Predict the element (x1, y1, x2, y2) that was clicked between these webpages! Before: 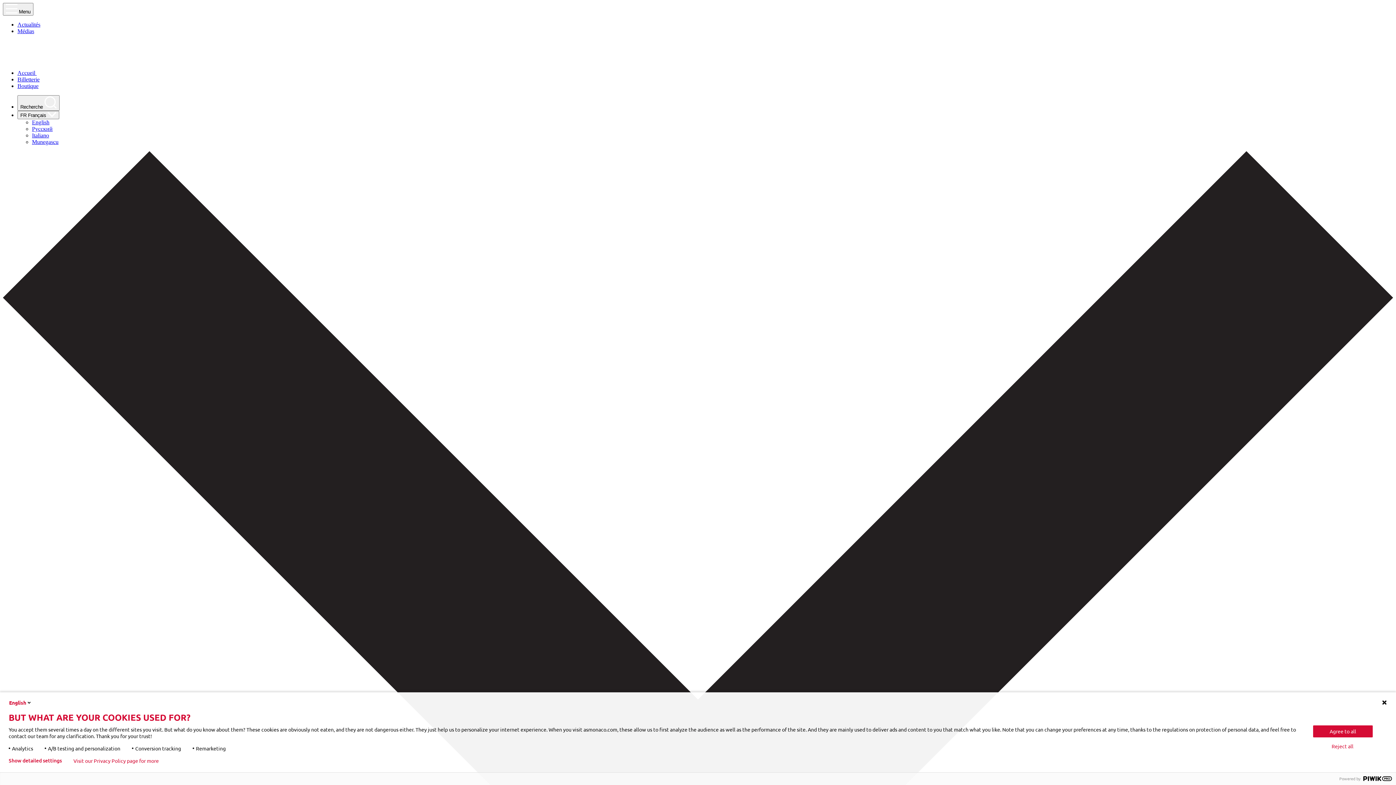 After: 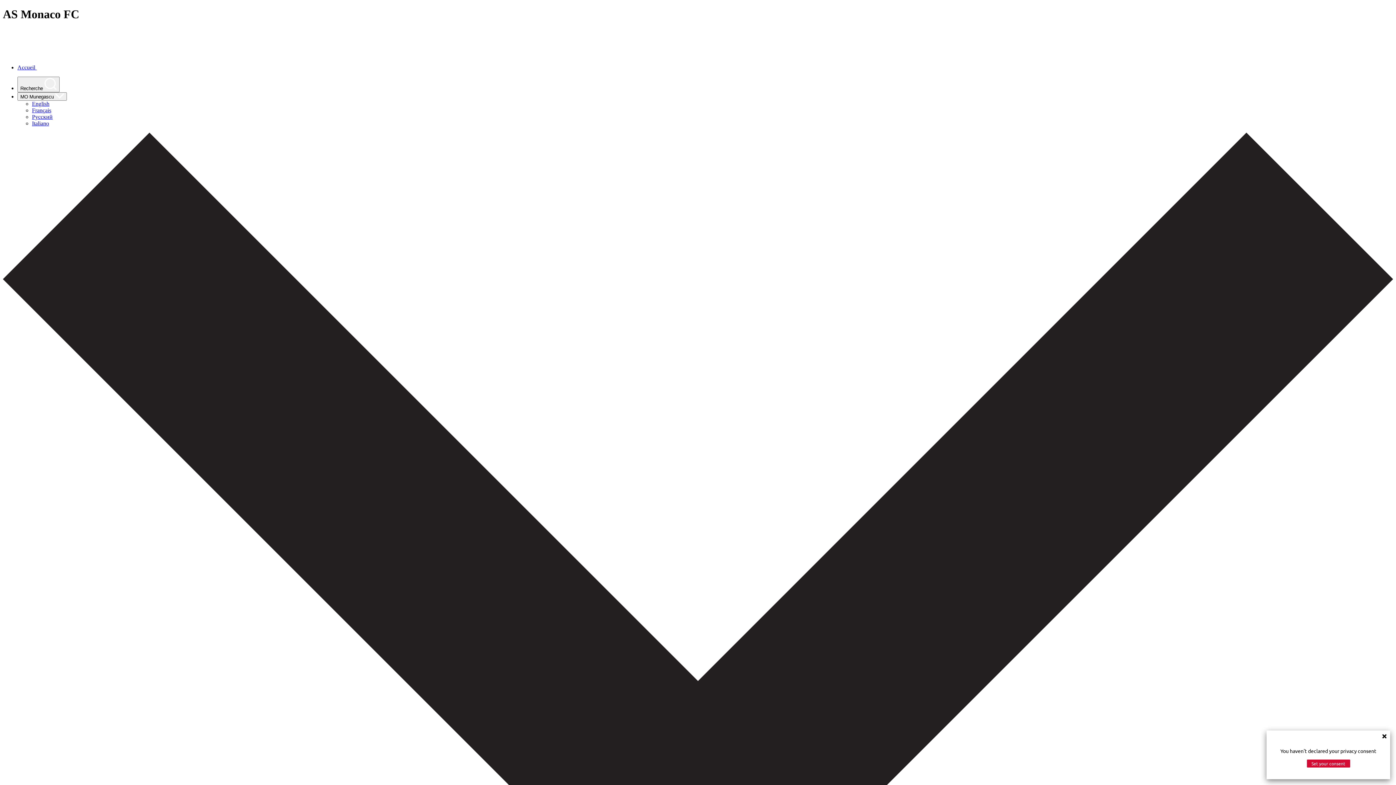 Action: bbox: (32, 138, 58, 145) label: Munegascu